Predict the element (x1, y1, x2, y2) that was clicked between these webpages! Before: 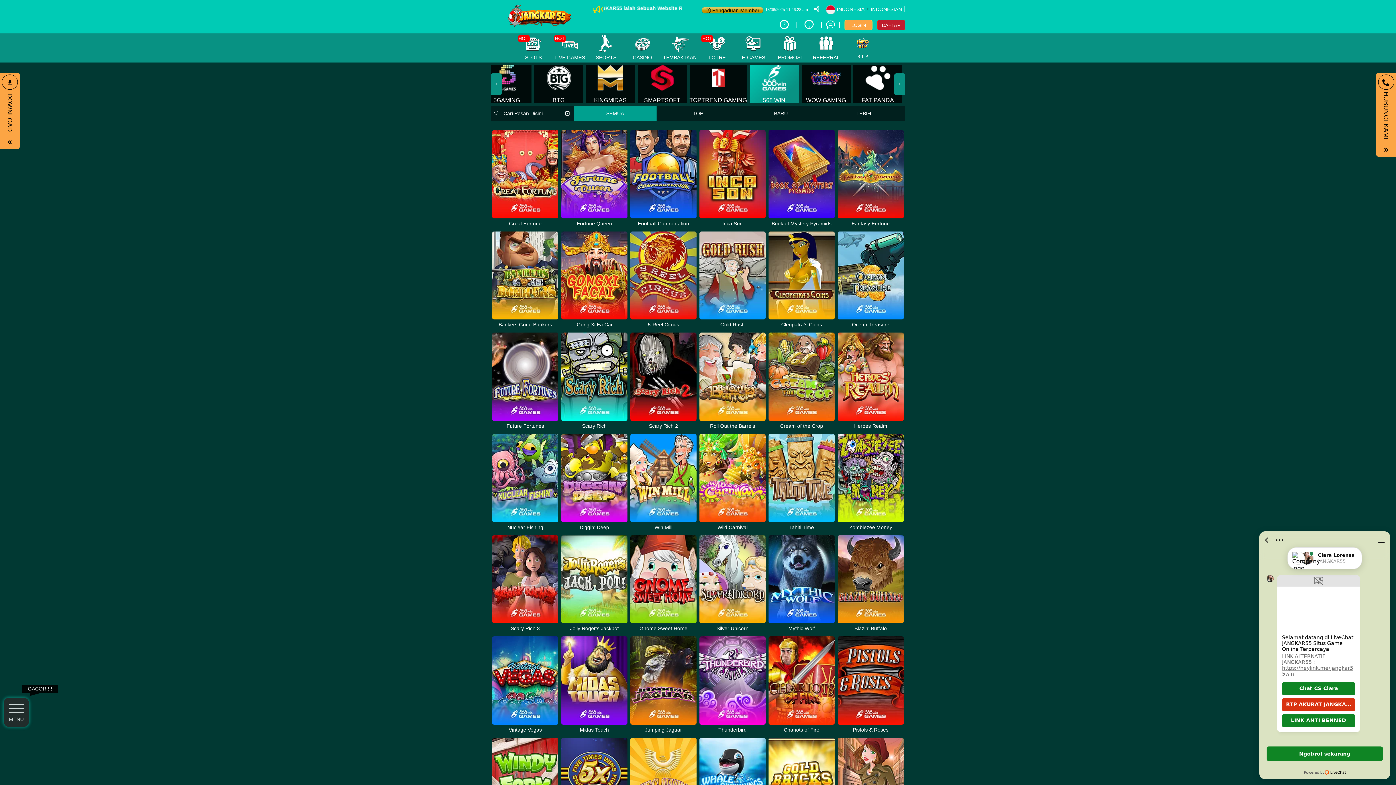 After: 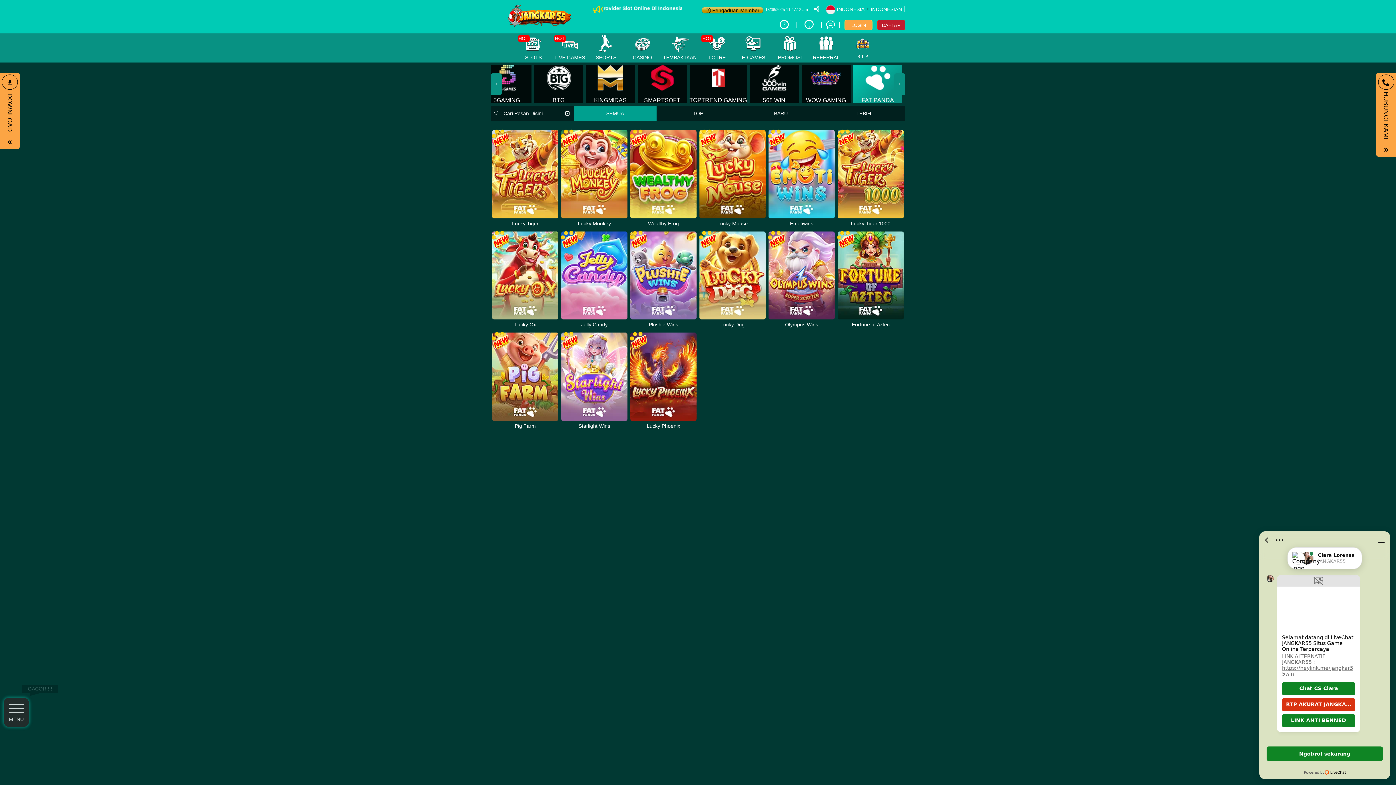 Action: bbox: (853, 65, 902, 103) label: FAT PANDA